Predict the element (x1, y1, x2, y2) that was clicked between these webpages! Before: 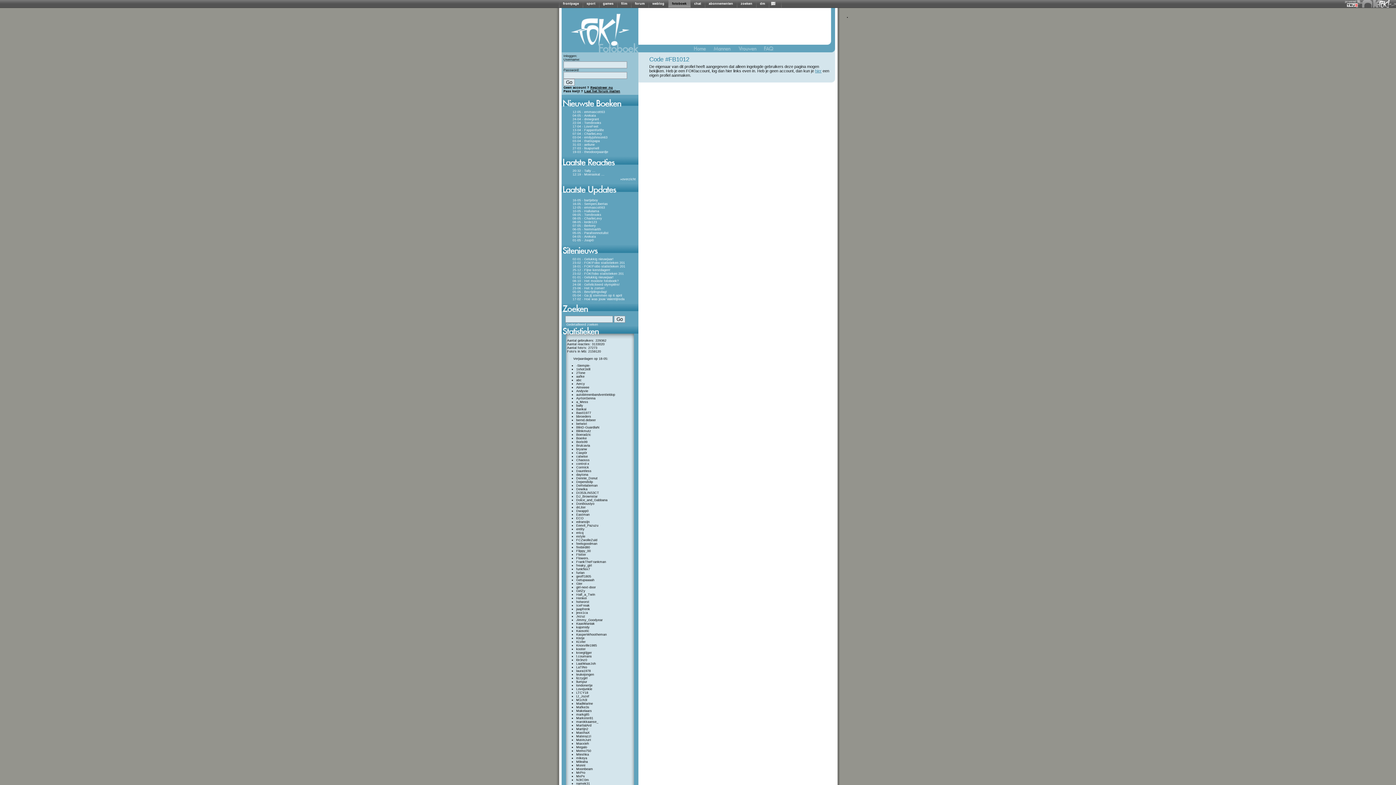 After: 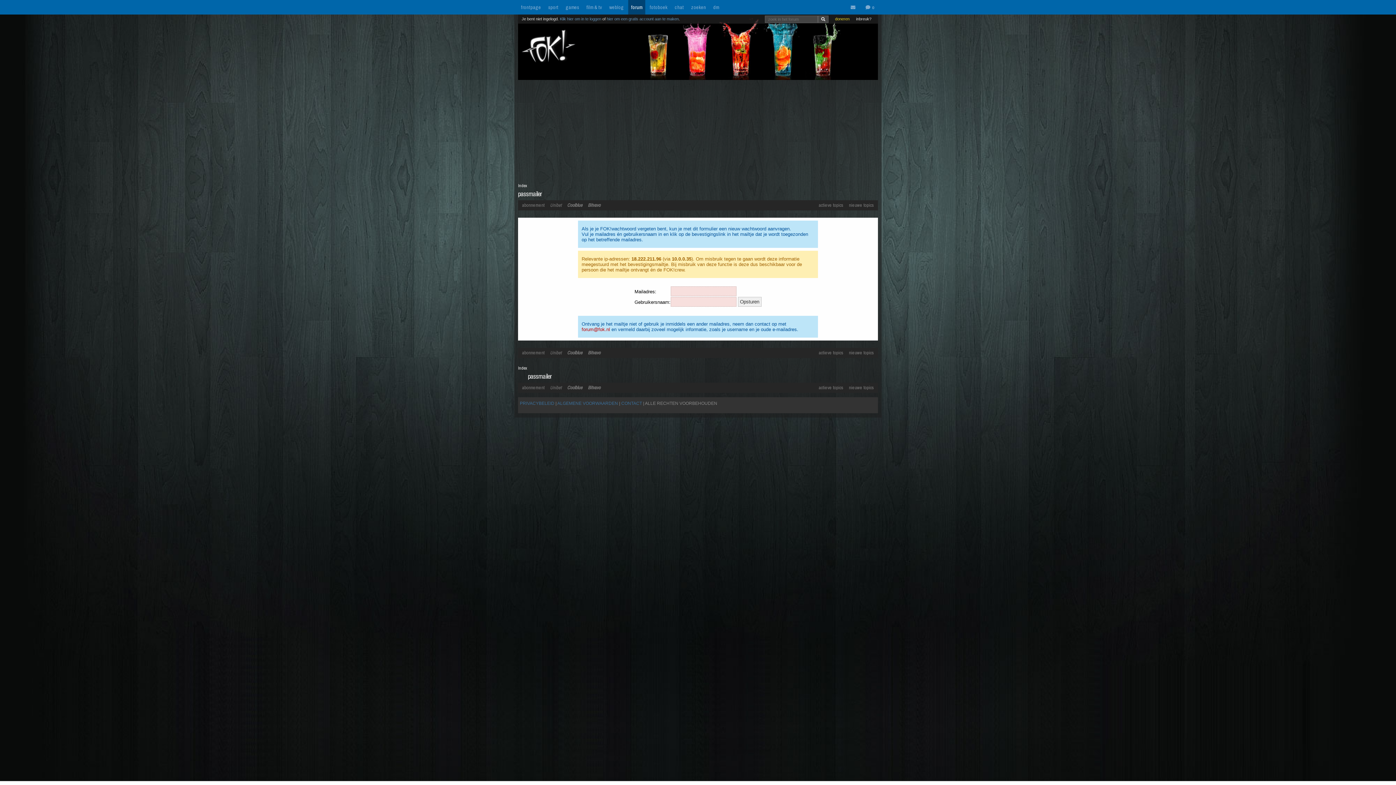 Action: label: Laat het forum mailen bbox: (584, 89, 620, 93)